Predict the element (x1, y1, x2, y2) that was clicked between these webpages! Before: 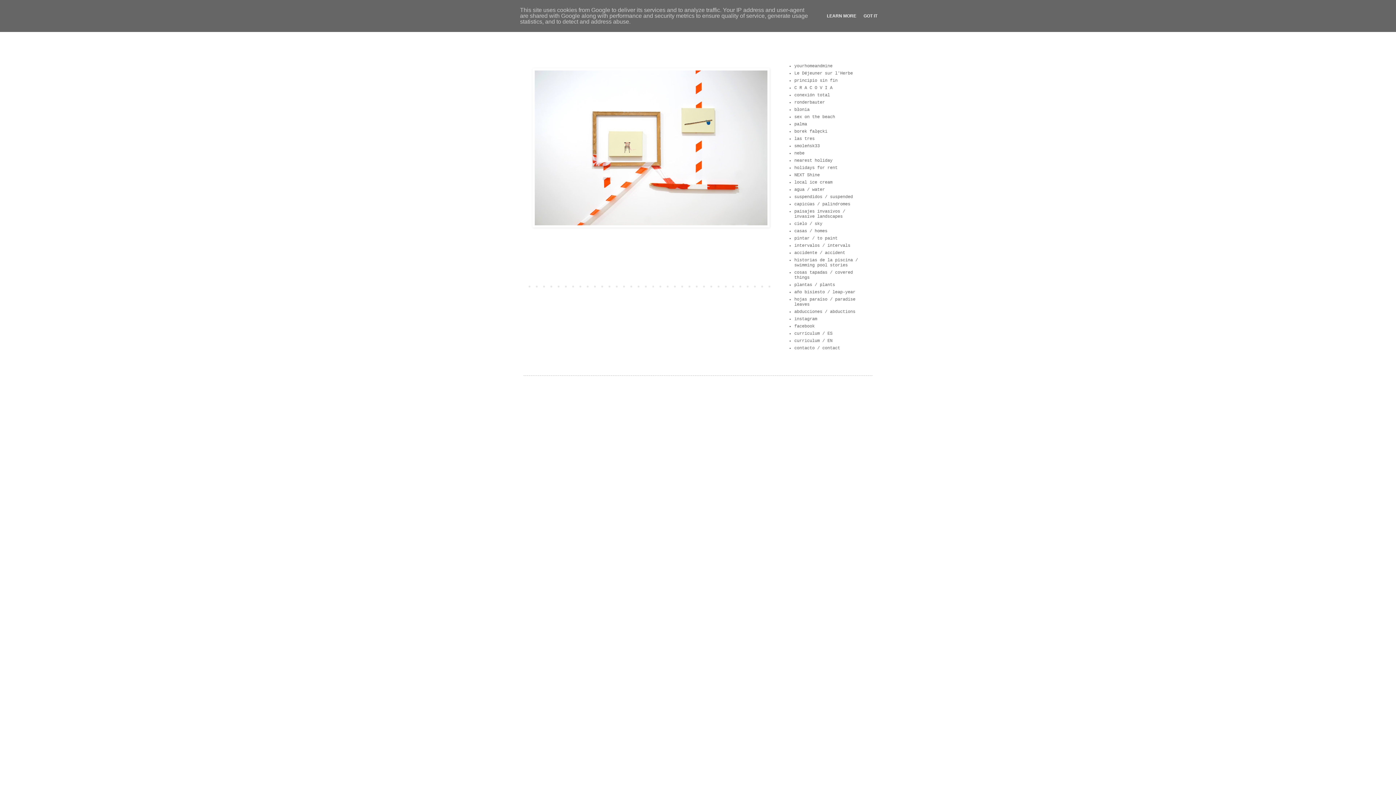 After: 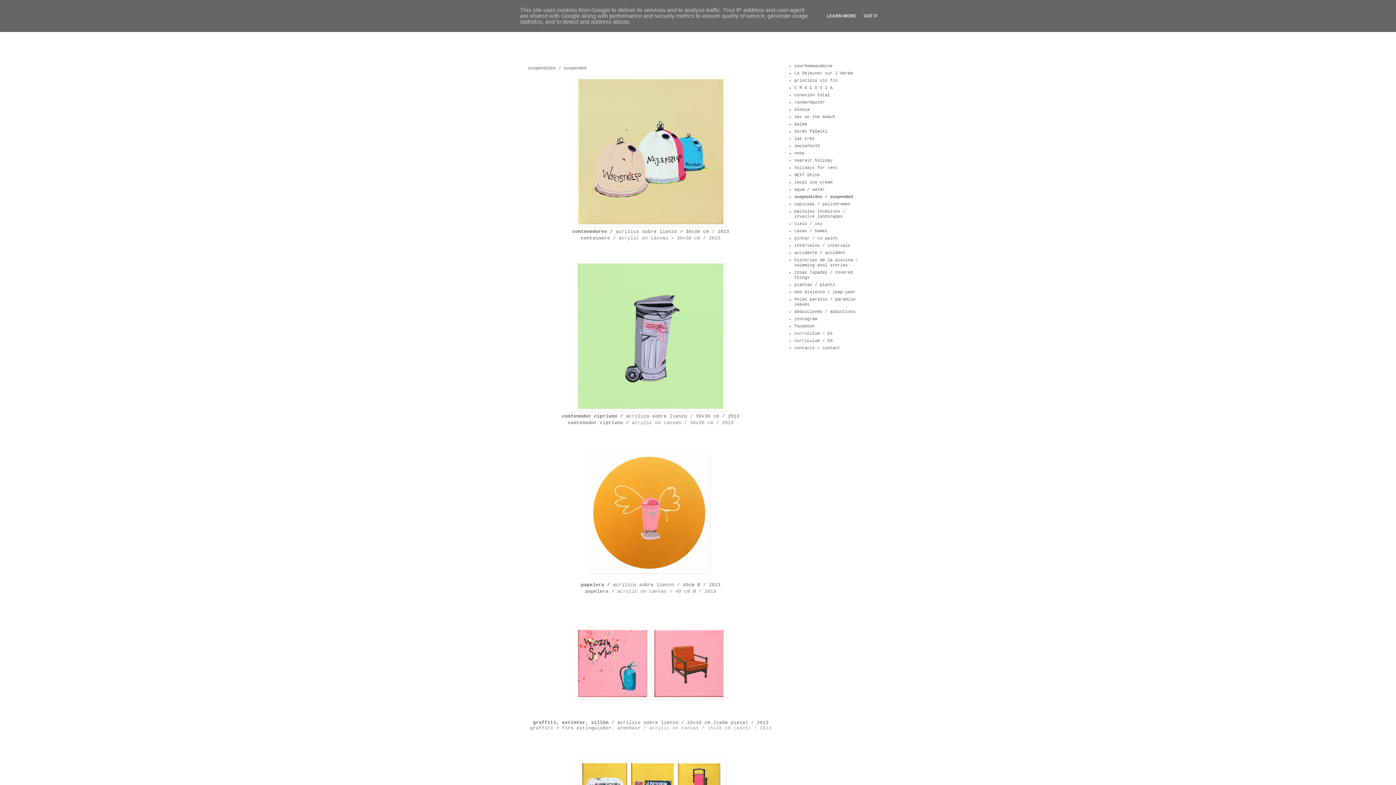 Action: label: suspendidos / suspended bbox: (794, 194, 853, 199)